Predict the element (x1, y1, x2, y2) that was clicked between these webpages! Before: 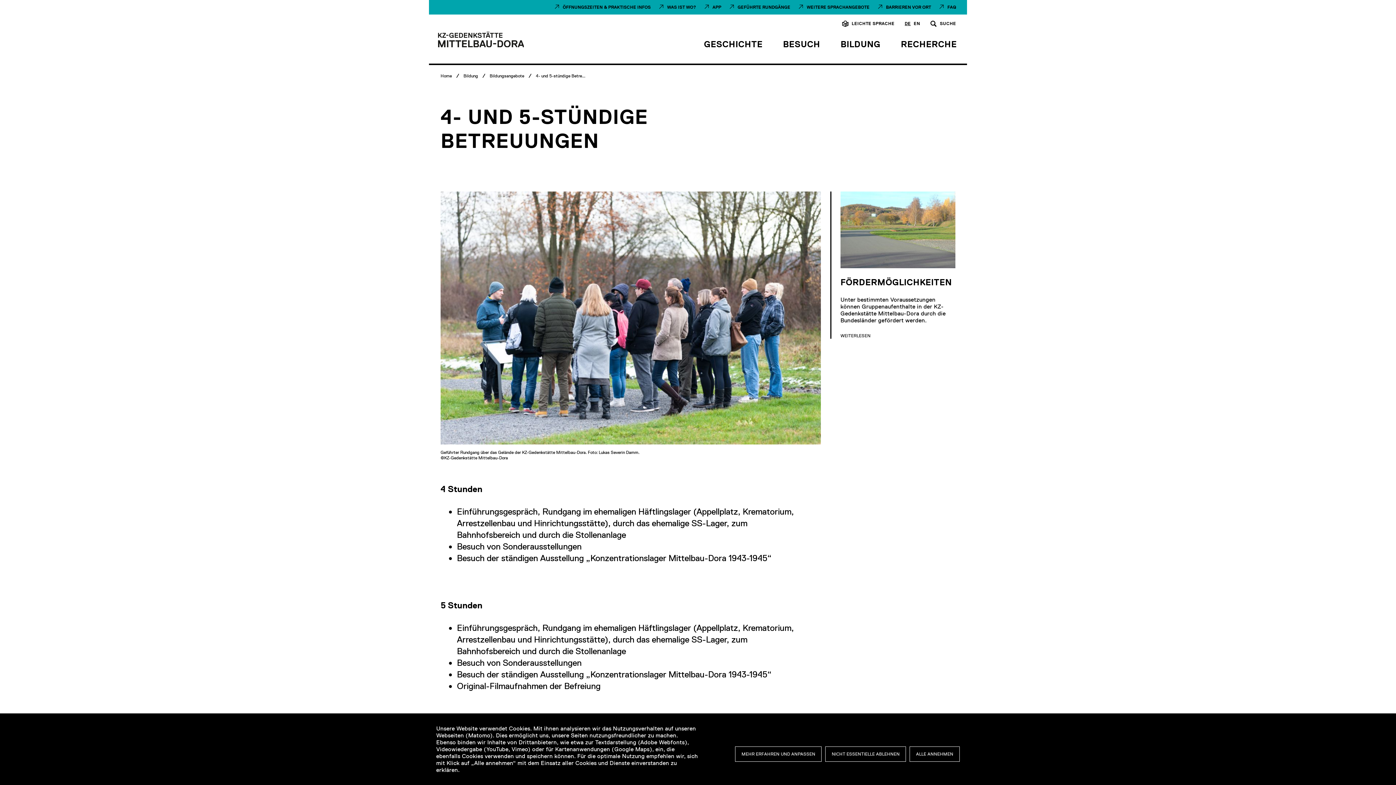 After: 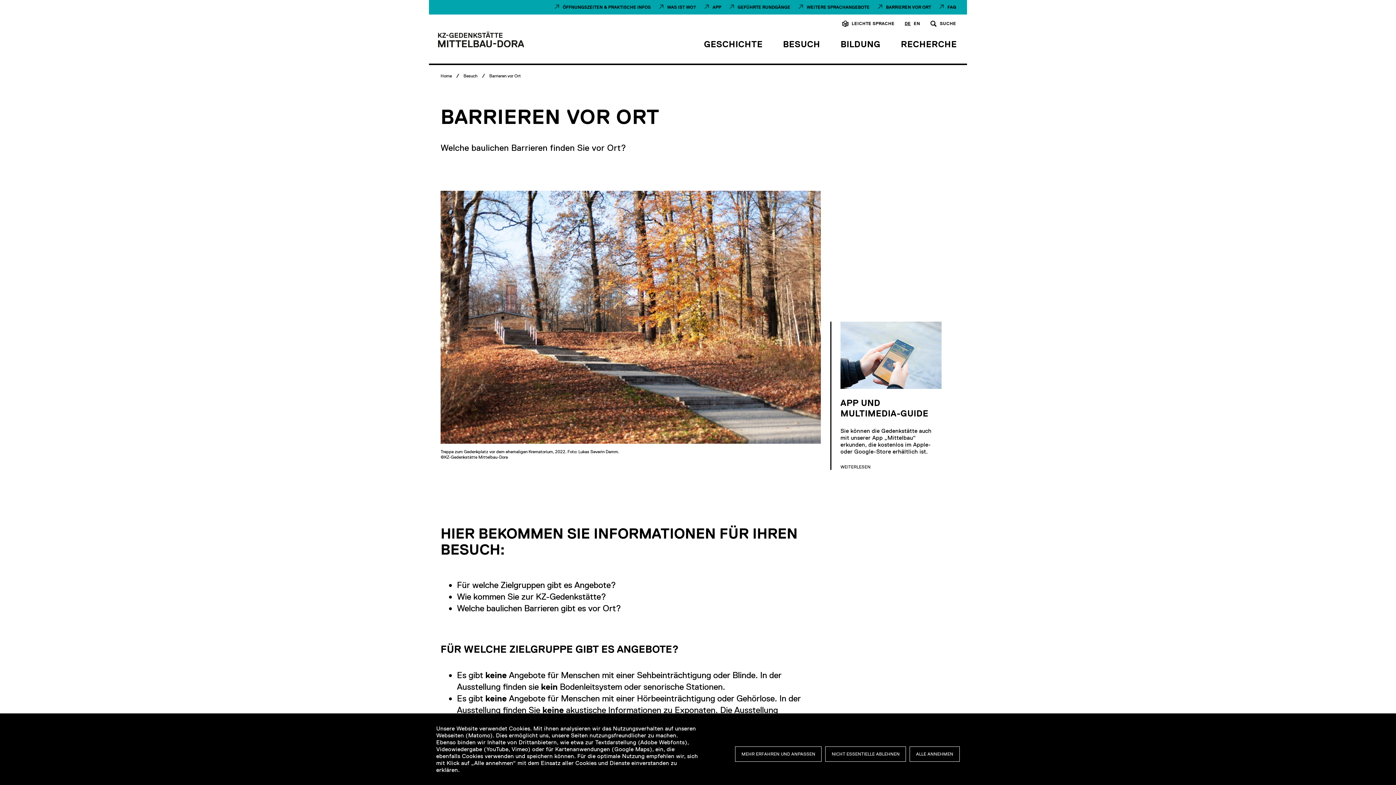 Action: bbox: (871, 0, 933, 14) label: BARRIEREN VOR ORT